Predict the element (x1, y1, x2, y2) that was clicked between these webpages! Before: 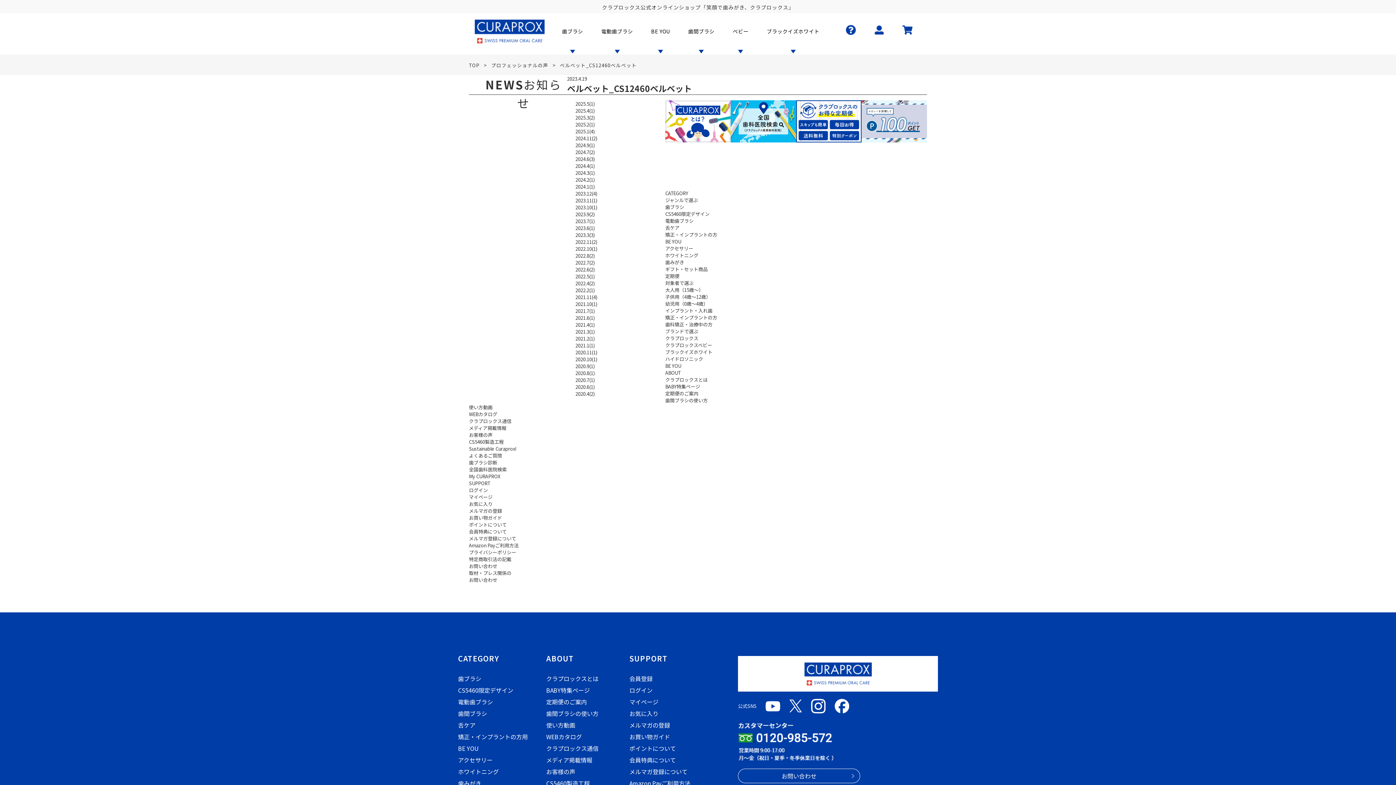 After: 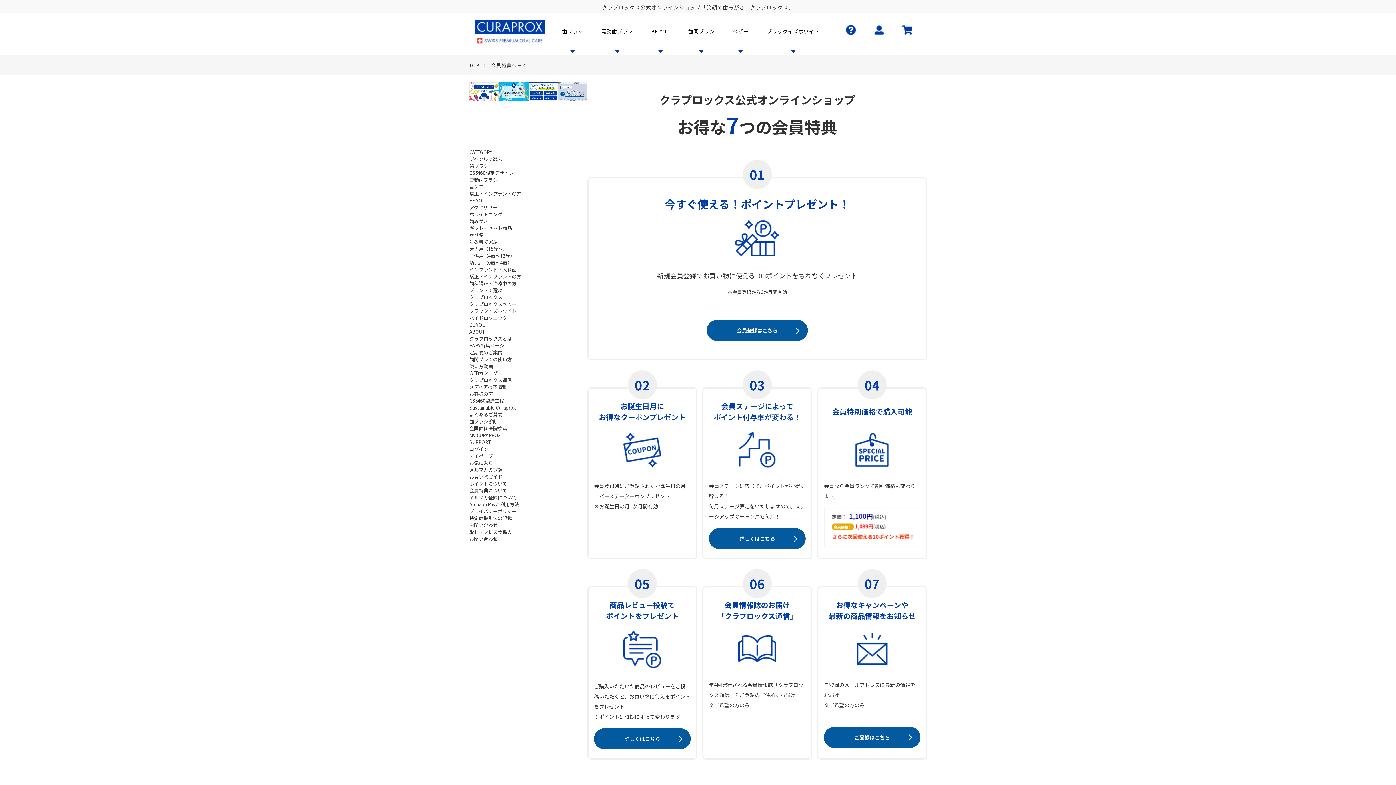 Action: label: 会員特典について bbox: (469, 528, 506, 535)